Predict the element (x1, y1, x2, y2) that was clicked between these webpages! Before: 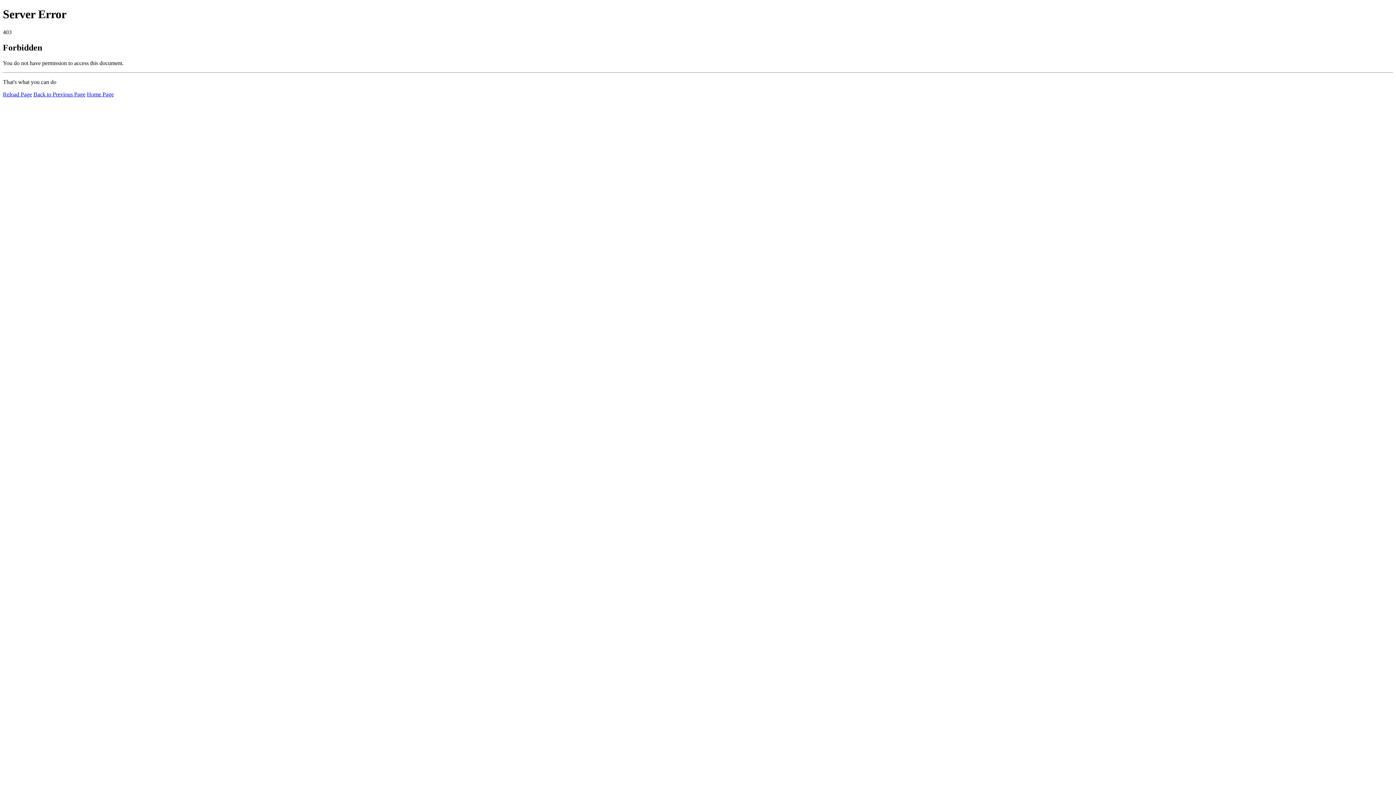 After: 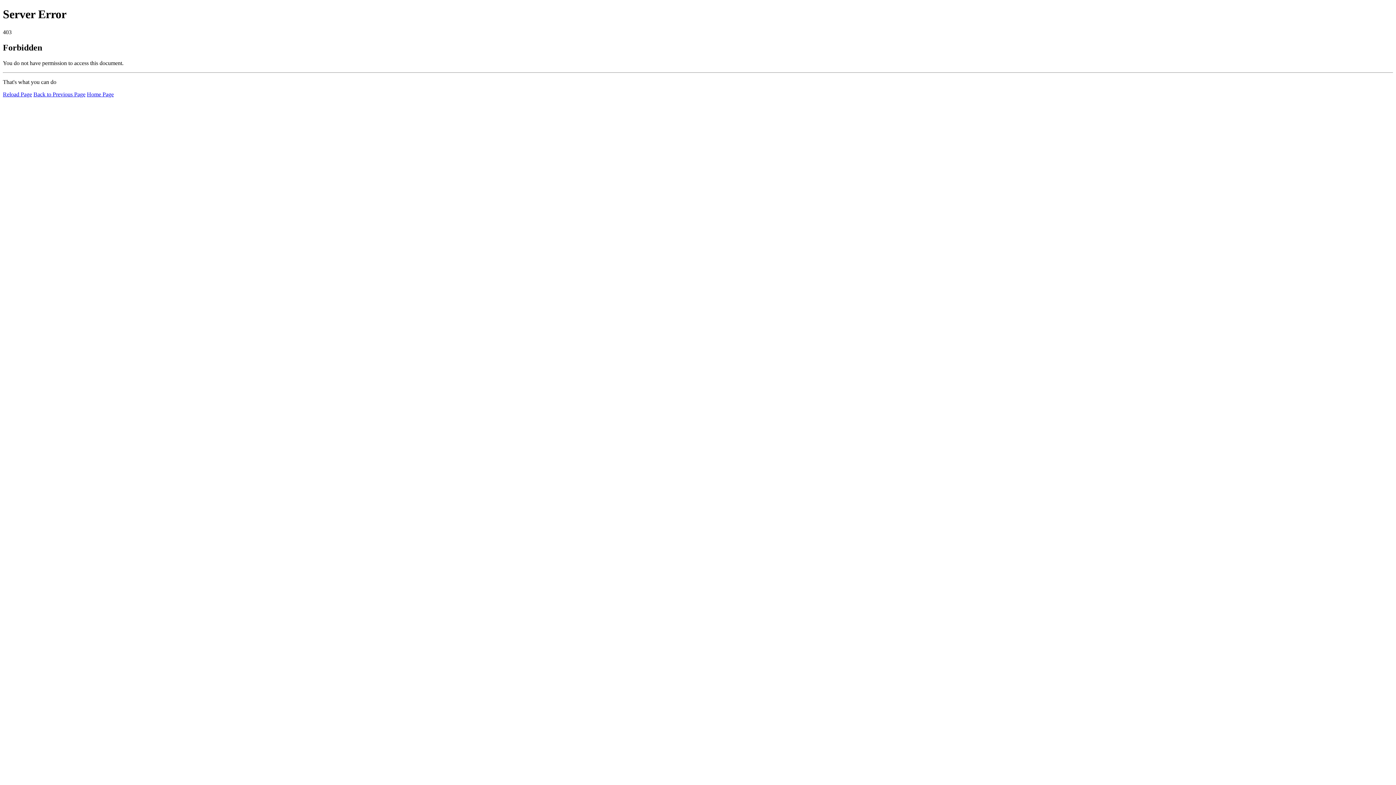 Action: bbox: (2, 91, 32, 97) label: Reload Page